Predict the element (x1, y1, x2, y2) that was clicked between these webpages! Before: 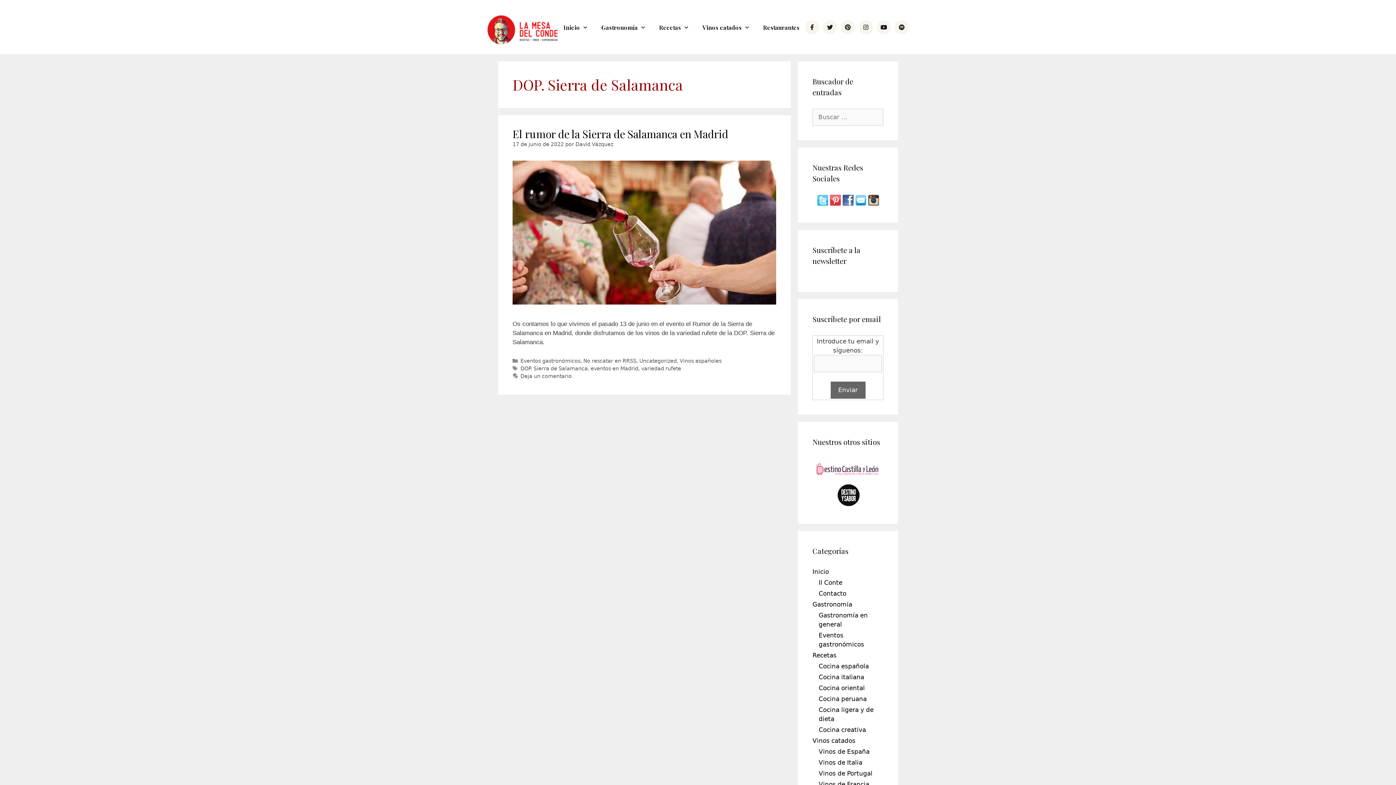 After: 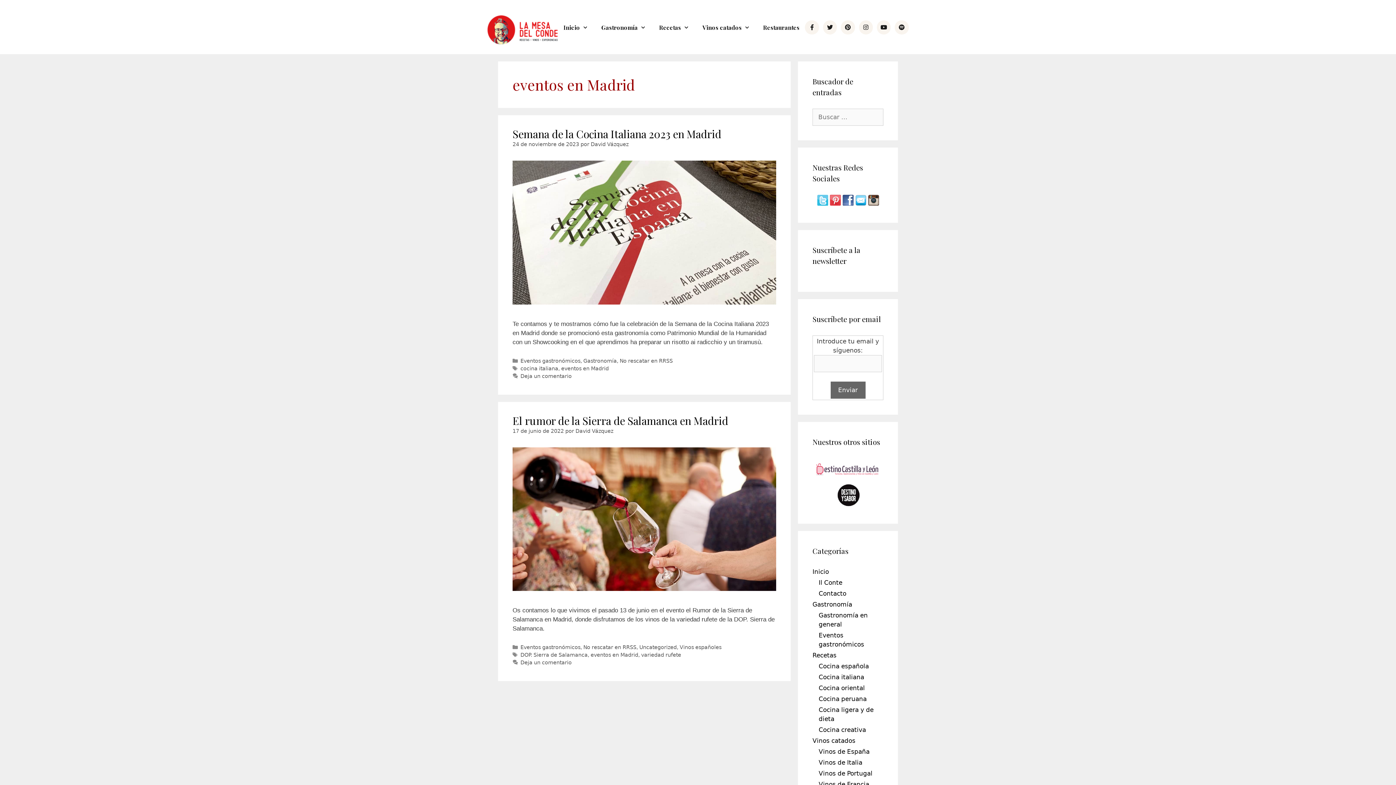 Action: bbox: (590, 365, 638, 371) label: eventos en Madrid